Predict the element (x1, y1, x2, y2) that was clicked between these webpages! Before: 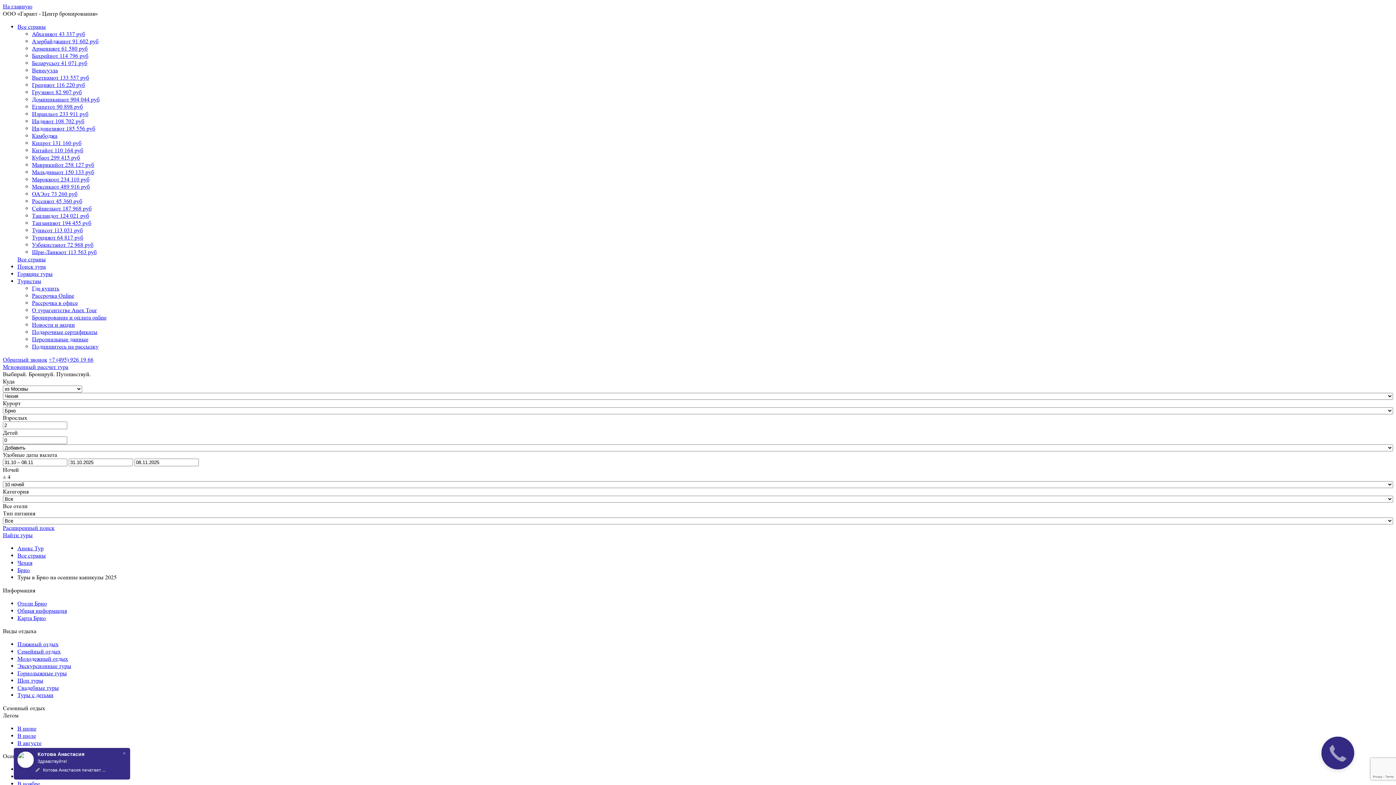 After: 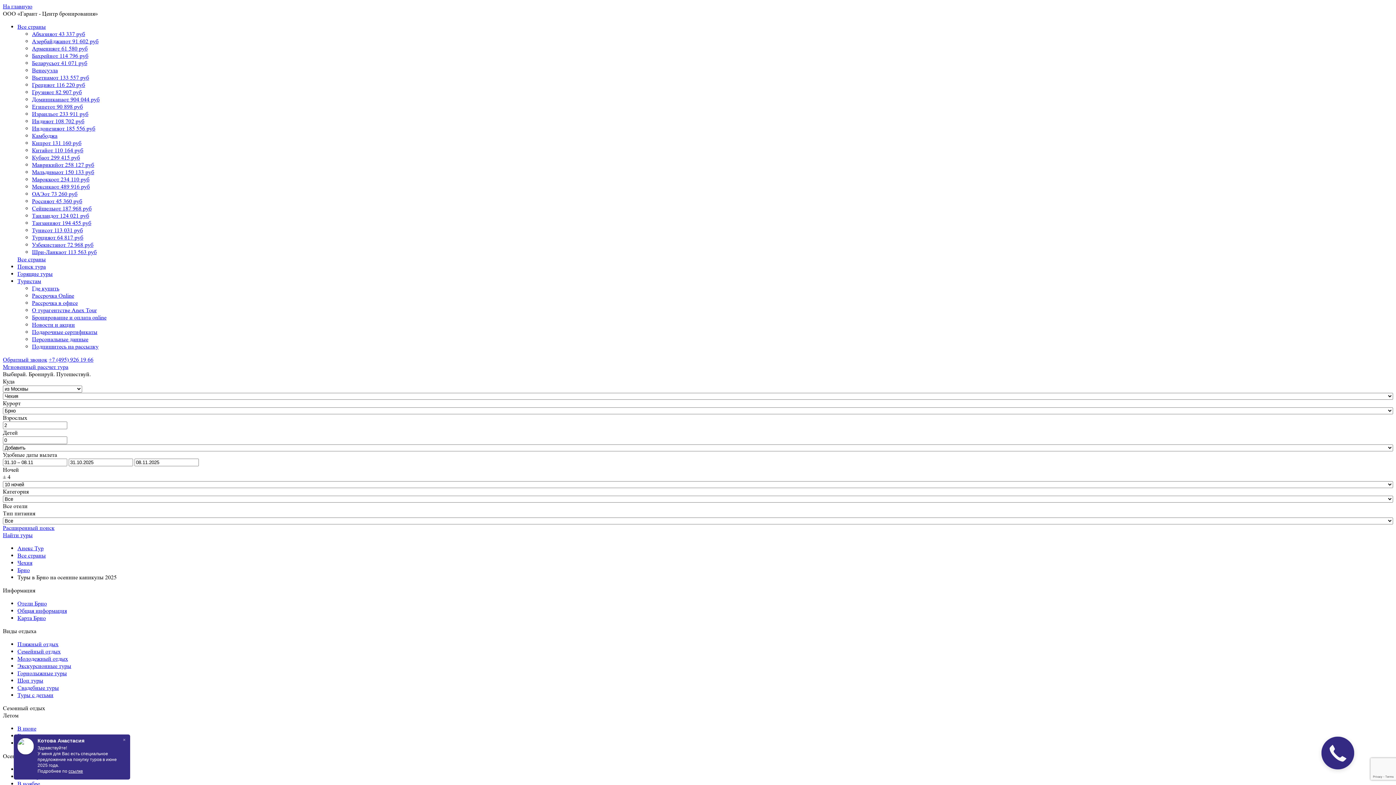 Action: label: Найти туры bbox: (2, 532, 32, 538)